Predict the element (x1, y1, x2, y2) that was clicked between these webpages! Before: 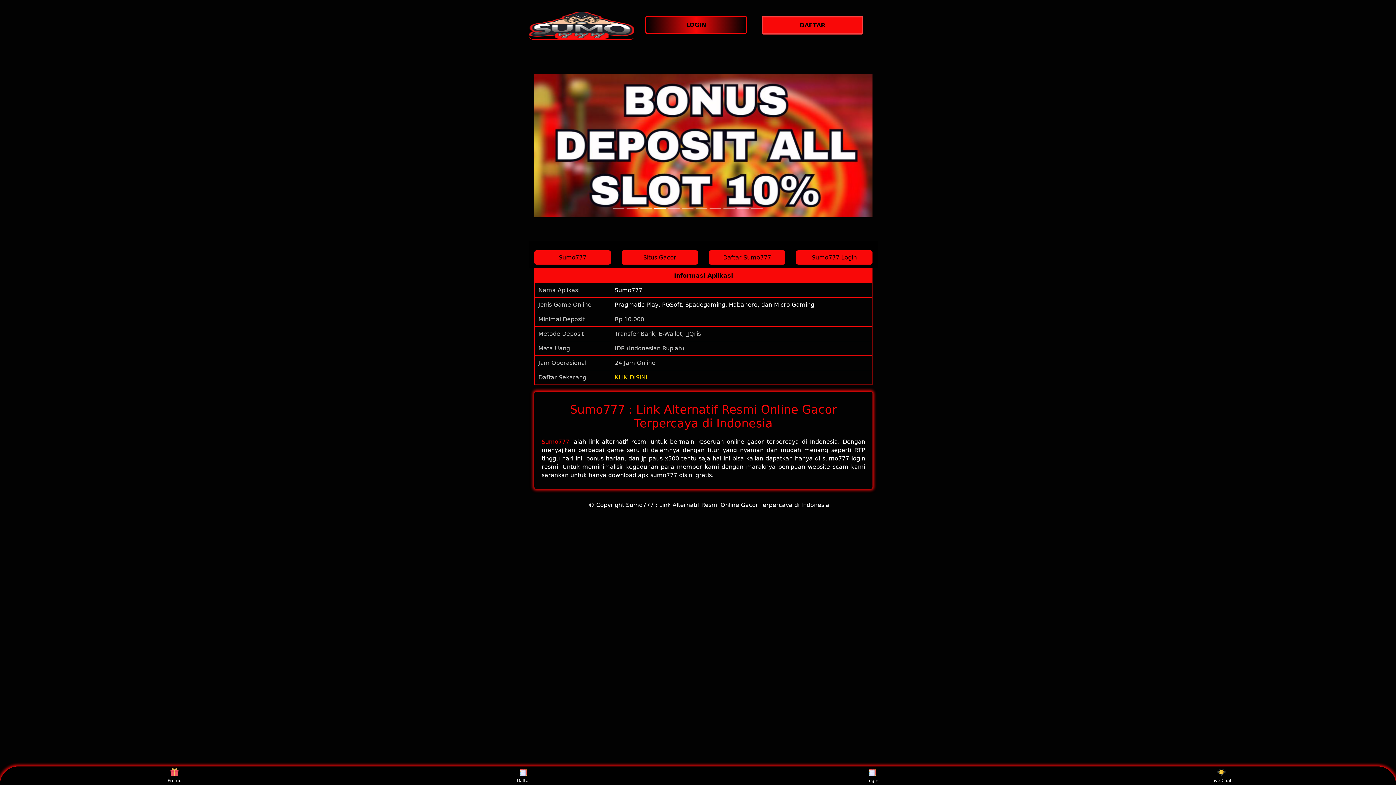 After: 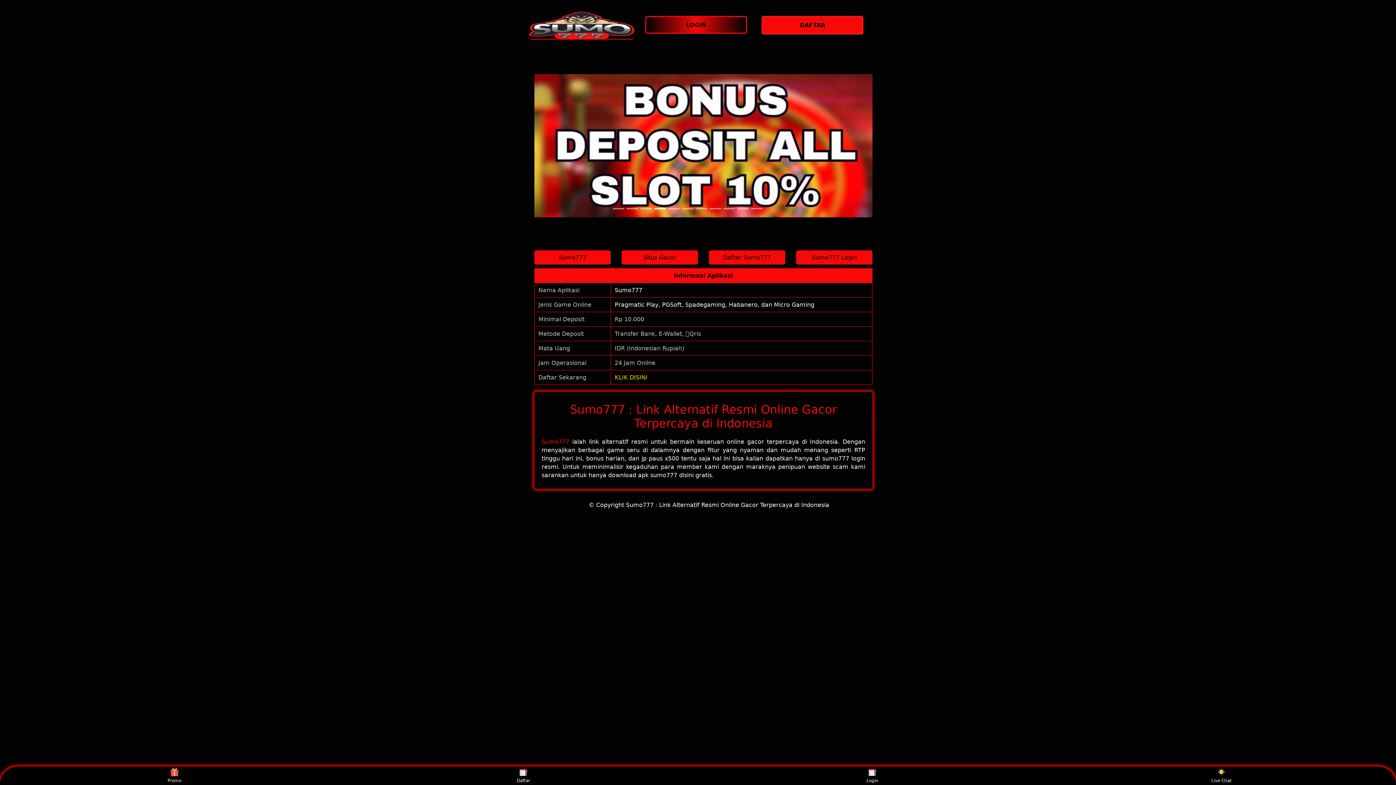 Action: label: Live Chat bbox: (1208, 768, 1235, 783)